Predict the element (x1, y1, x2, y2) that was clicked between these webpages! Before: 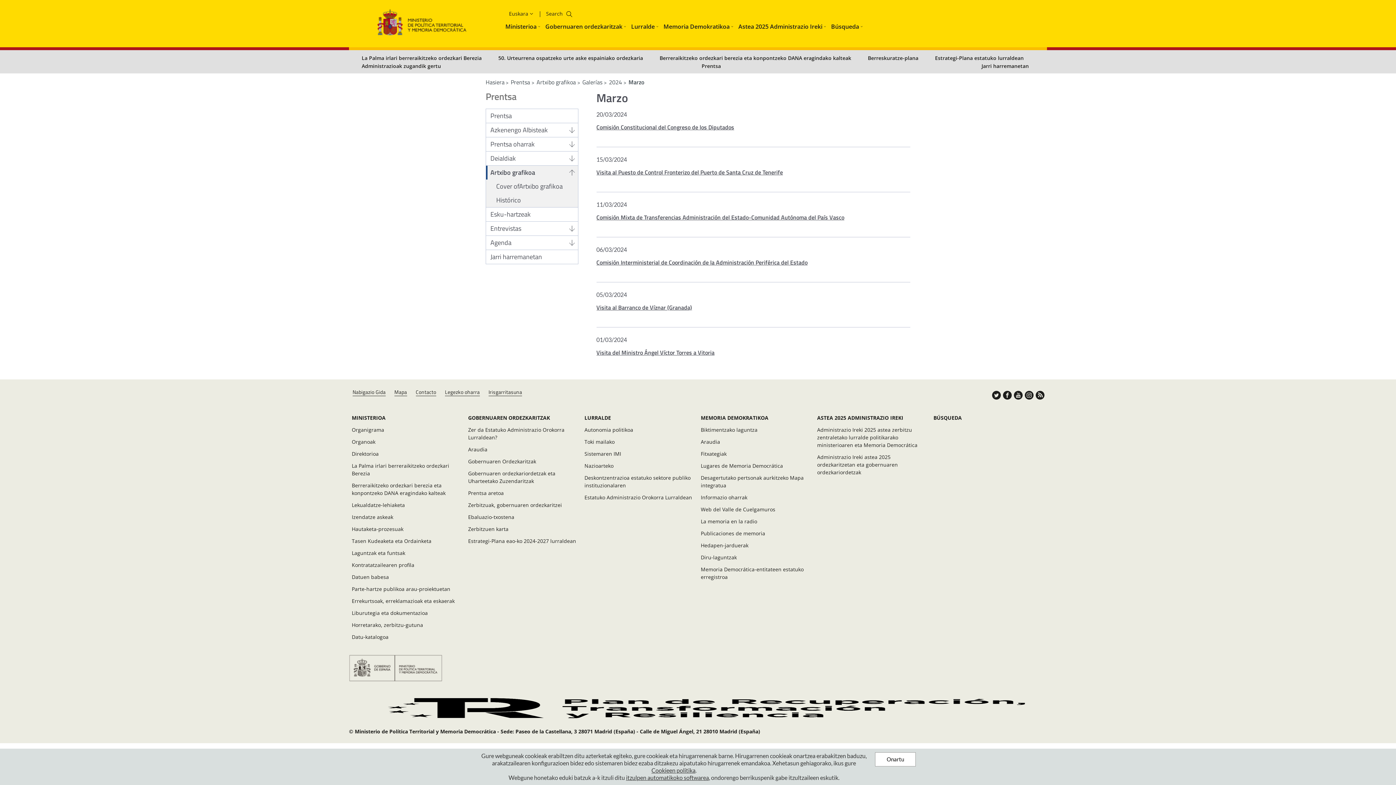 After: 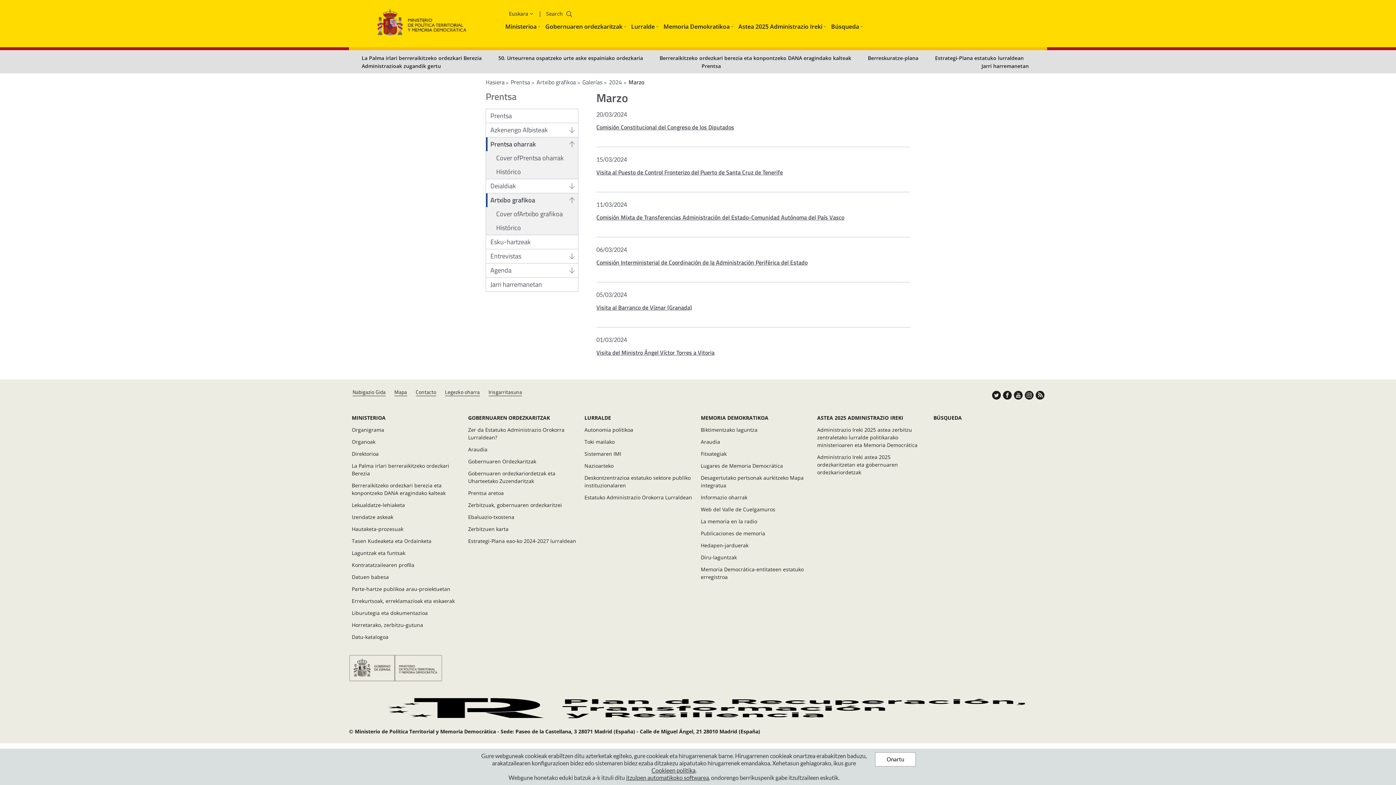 Action: bbox: (486, 137, 578, 151) label: Prentsa oharrak